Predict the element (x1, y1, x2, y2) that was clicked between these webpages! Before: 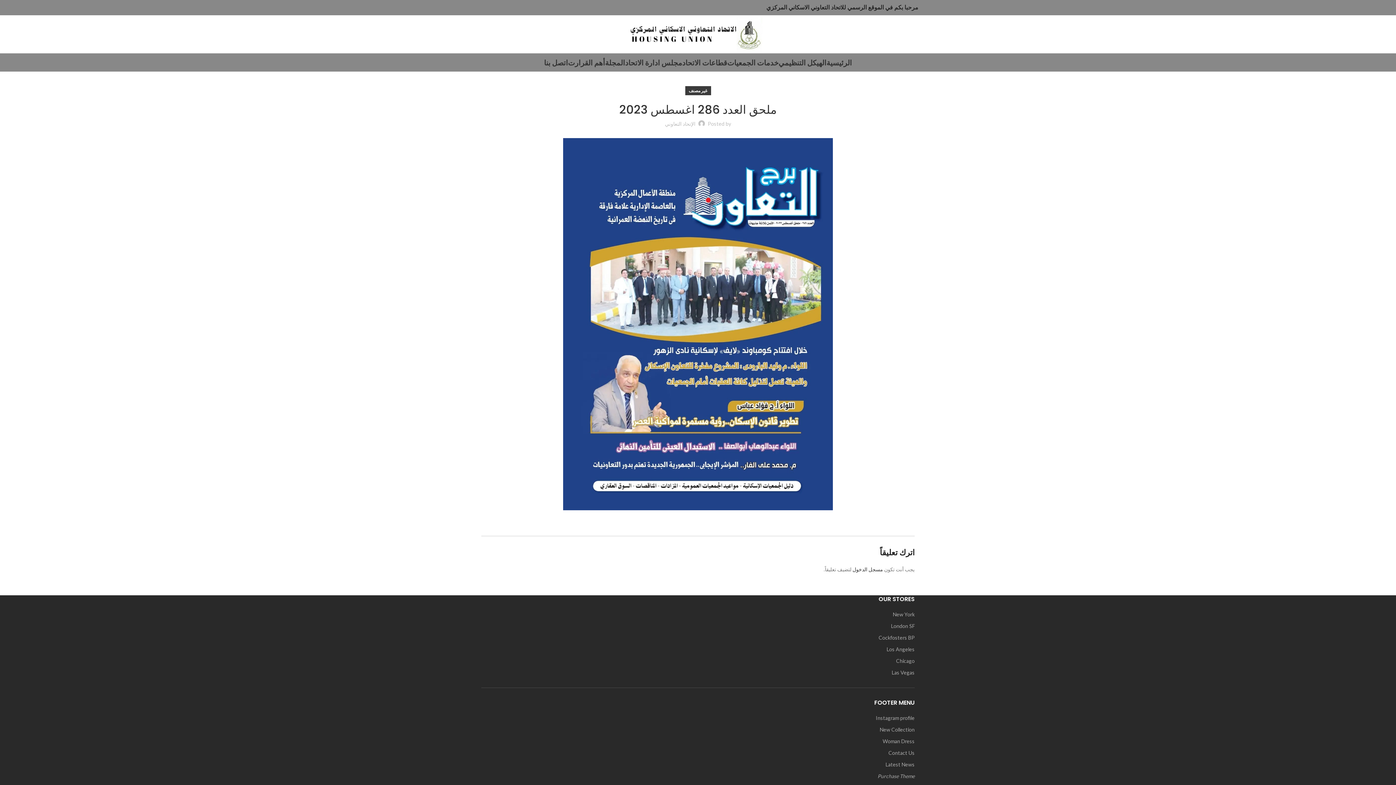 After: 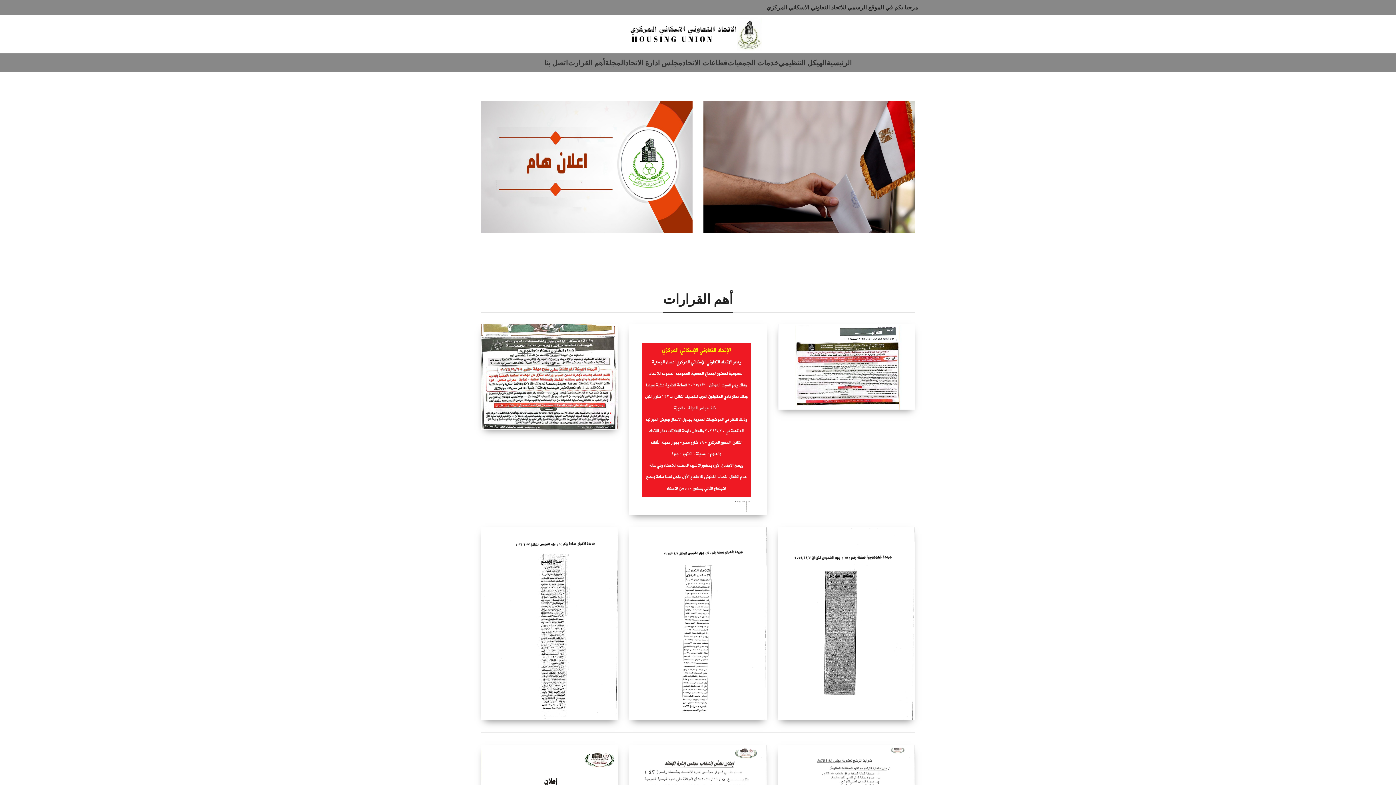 Action: bbox: (629, 30, 766, 36)